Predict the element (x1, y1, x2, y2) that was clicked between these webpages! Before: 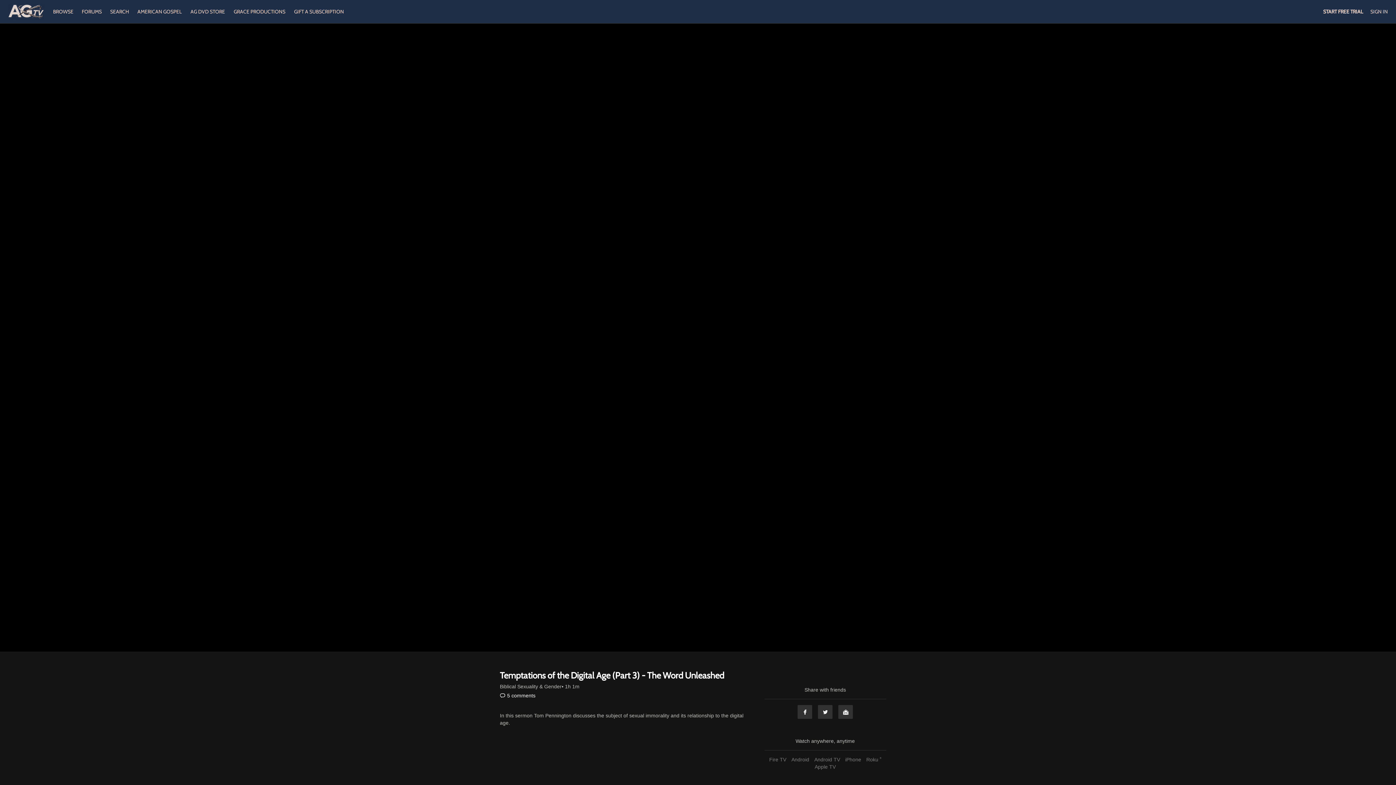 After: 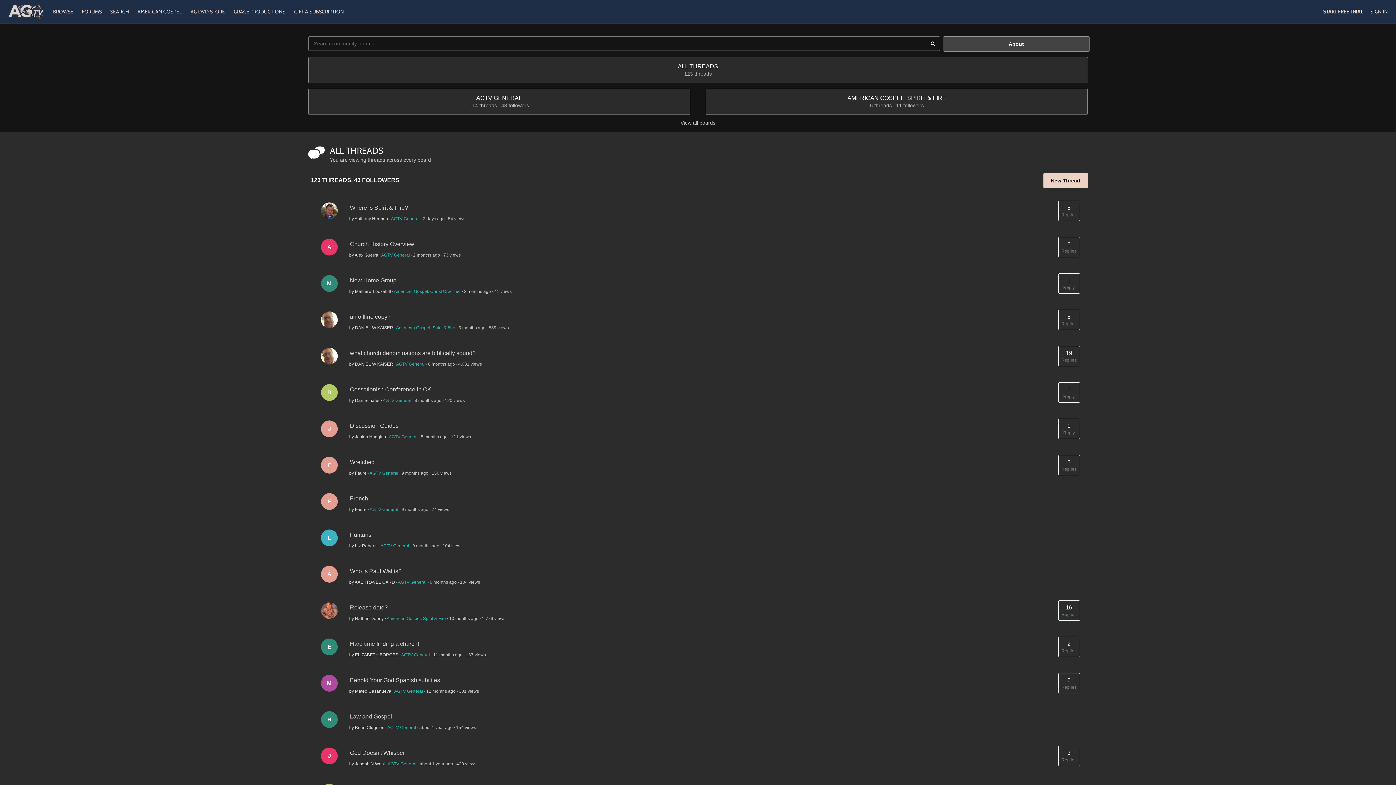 Action: label: FORUMS  bbox: (78, 8, 106, 14)